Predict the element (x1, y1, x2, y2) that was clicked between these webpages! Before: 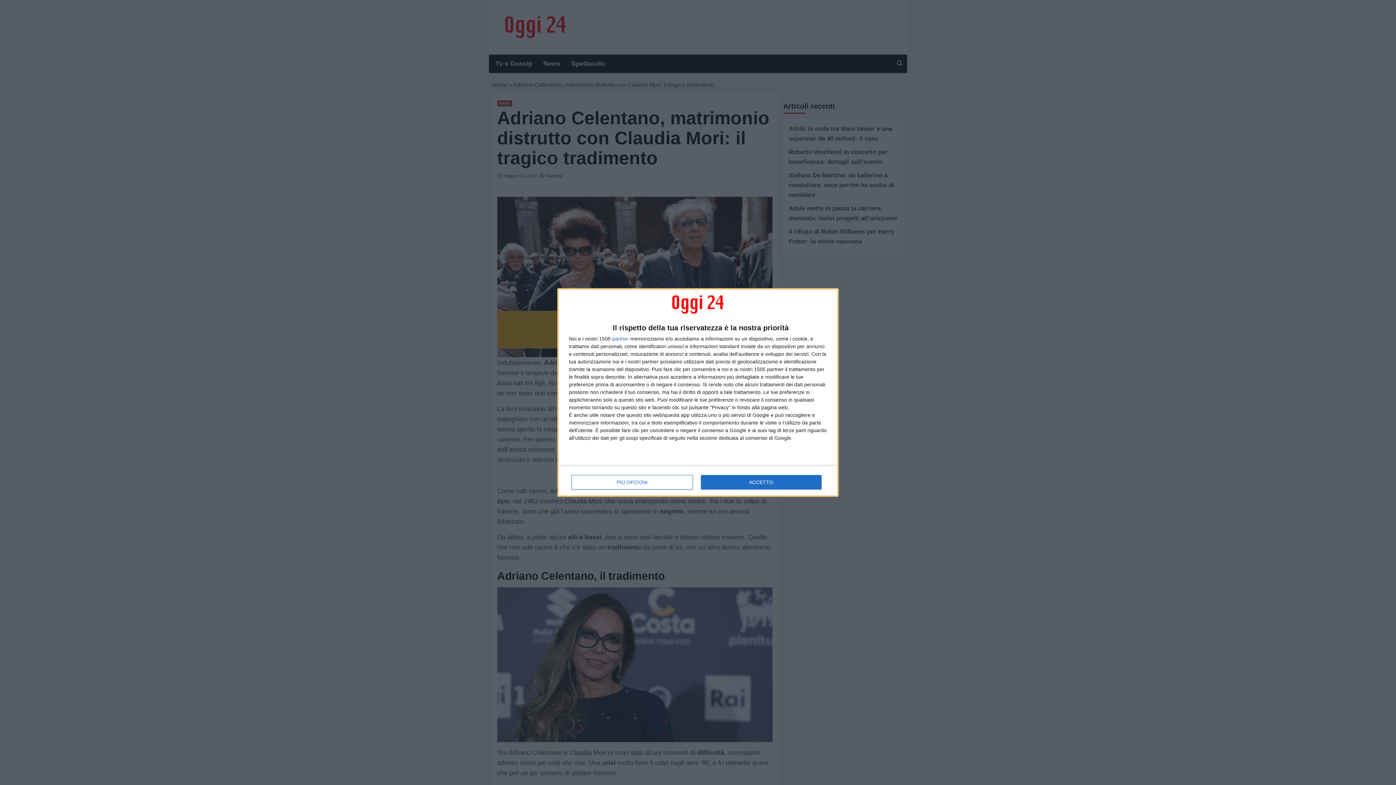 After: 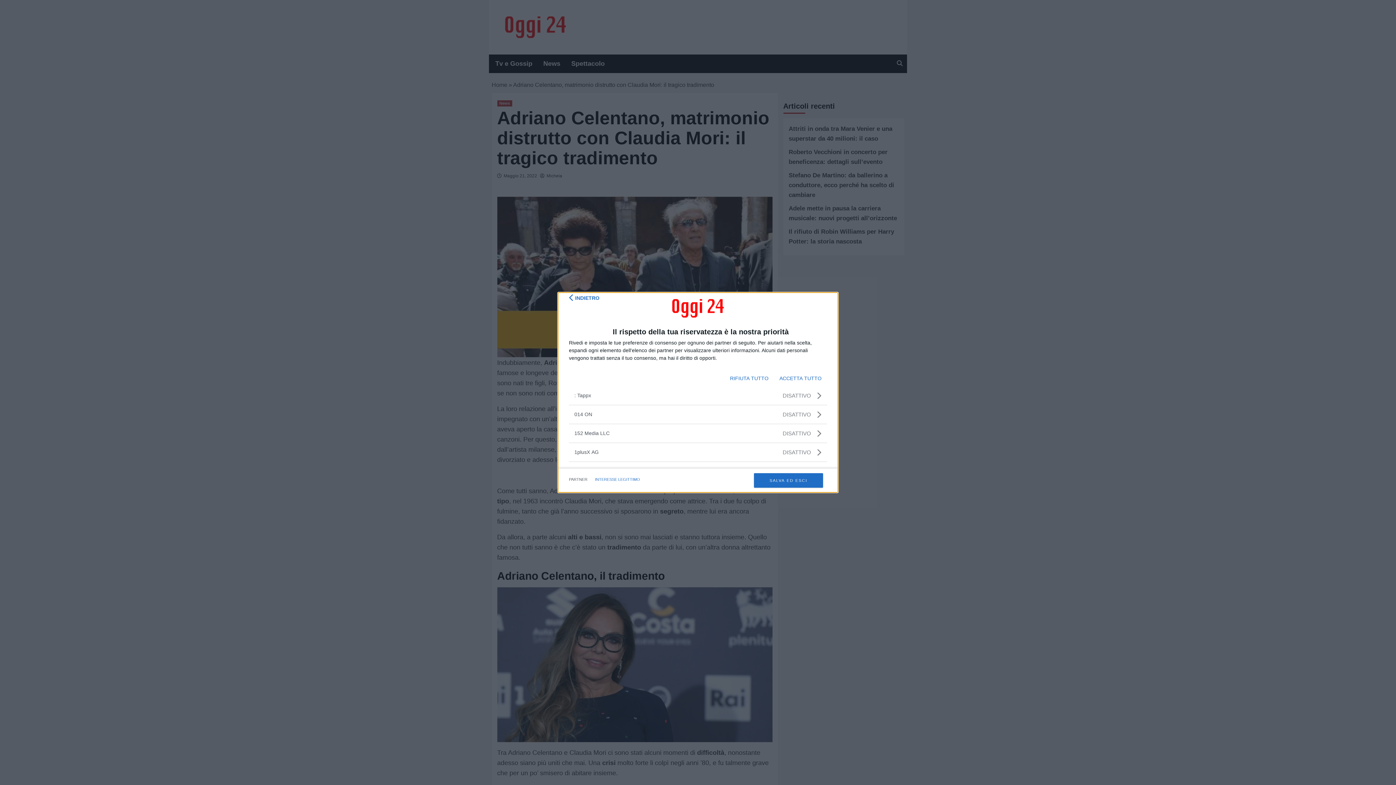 Action: label: partner bbox: (612, 336, 629, 341)